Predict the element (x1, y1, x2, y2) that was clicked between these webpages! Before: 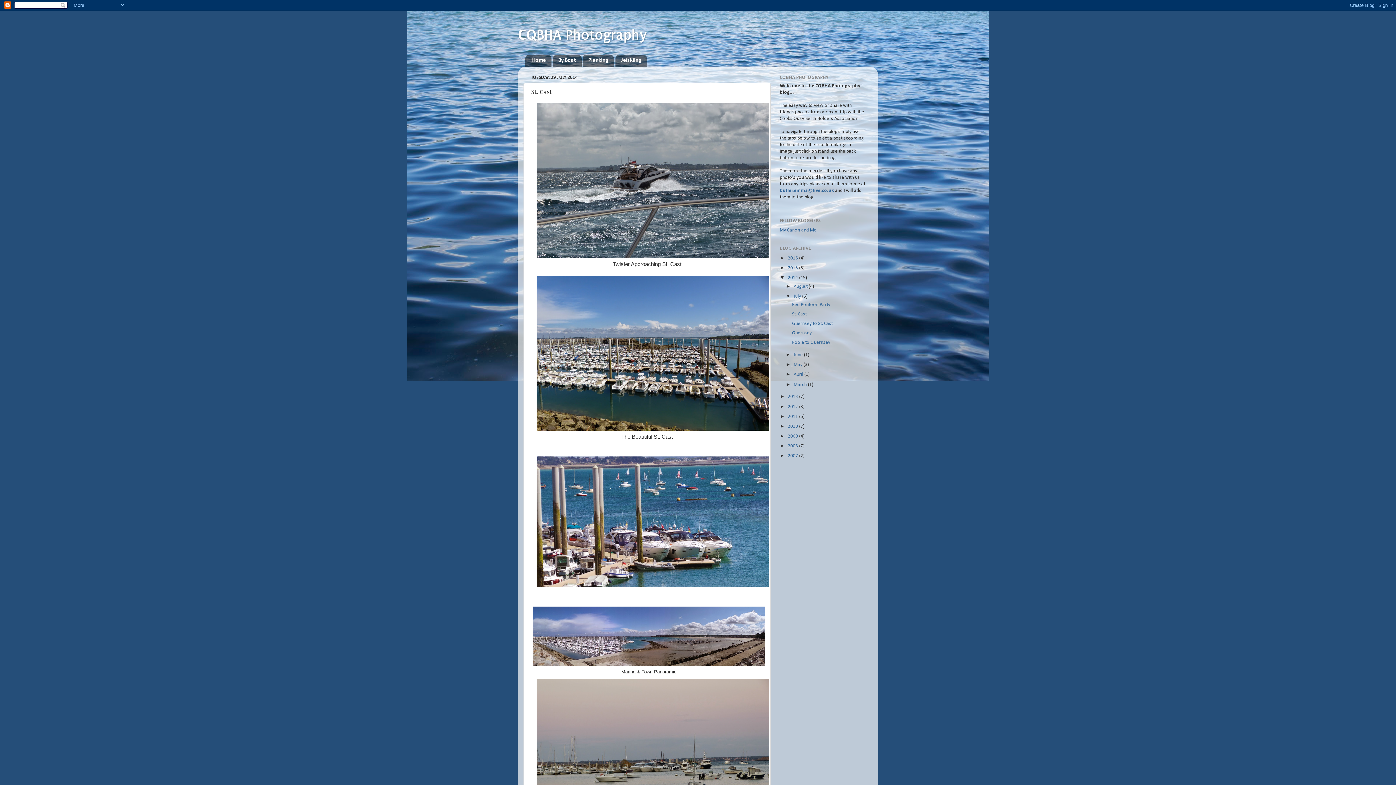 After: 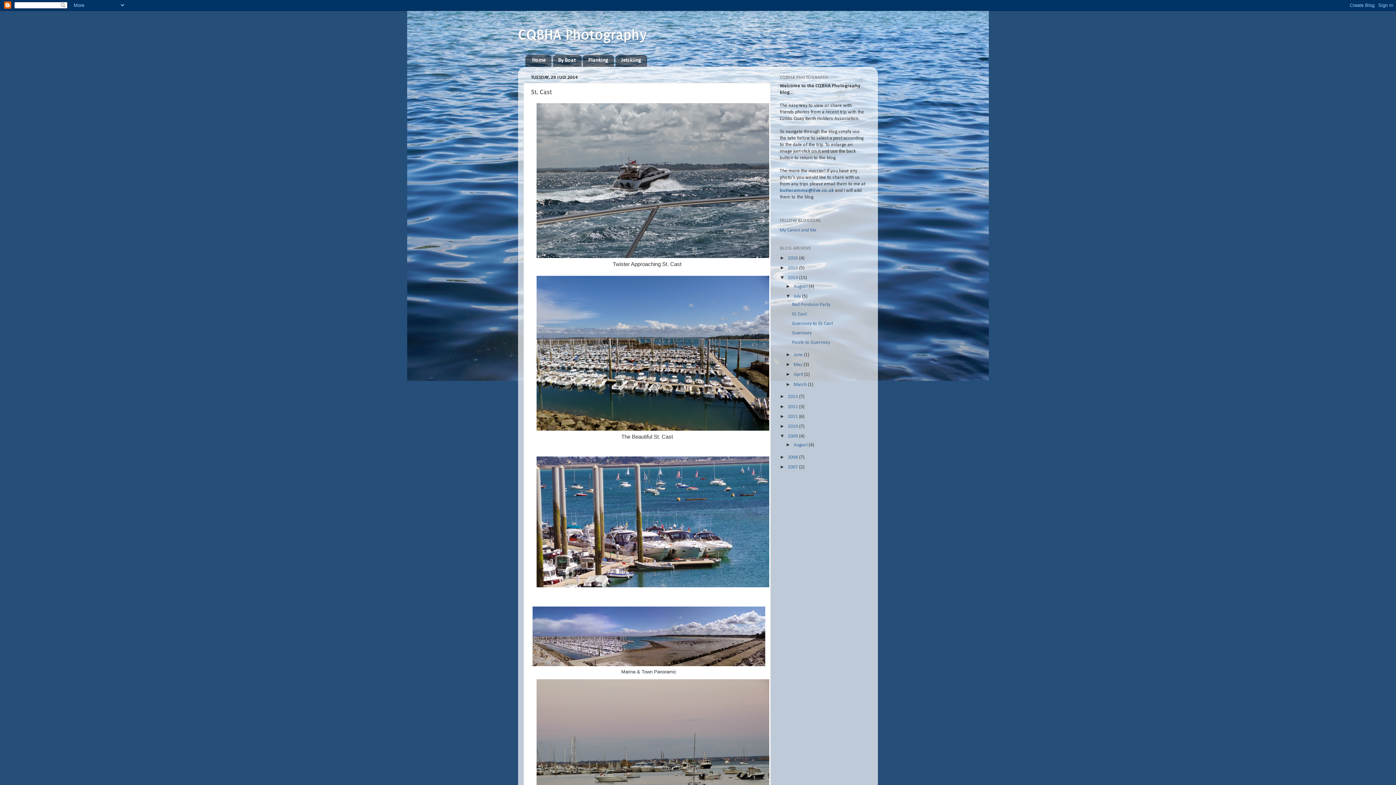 Action: bbox: (780, 433, 788, 438) label: ►  